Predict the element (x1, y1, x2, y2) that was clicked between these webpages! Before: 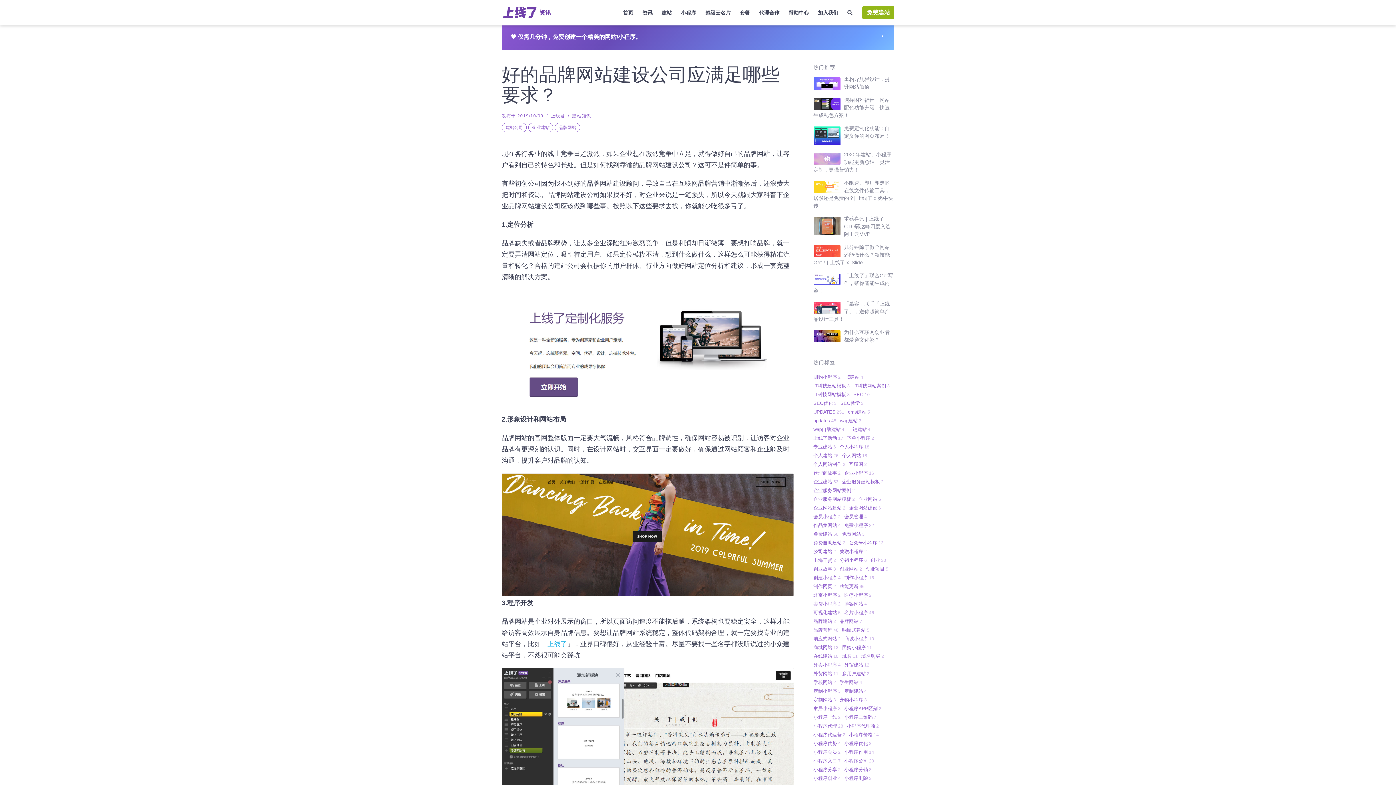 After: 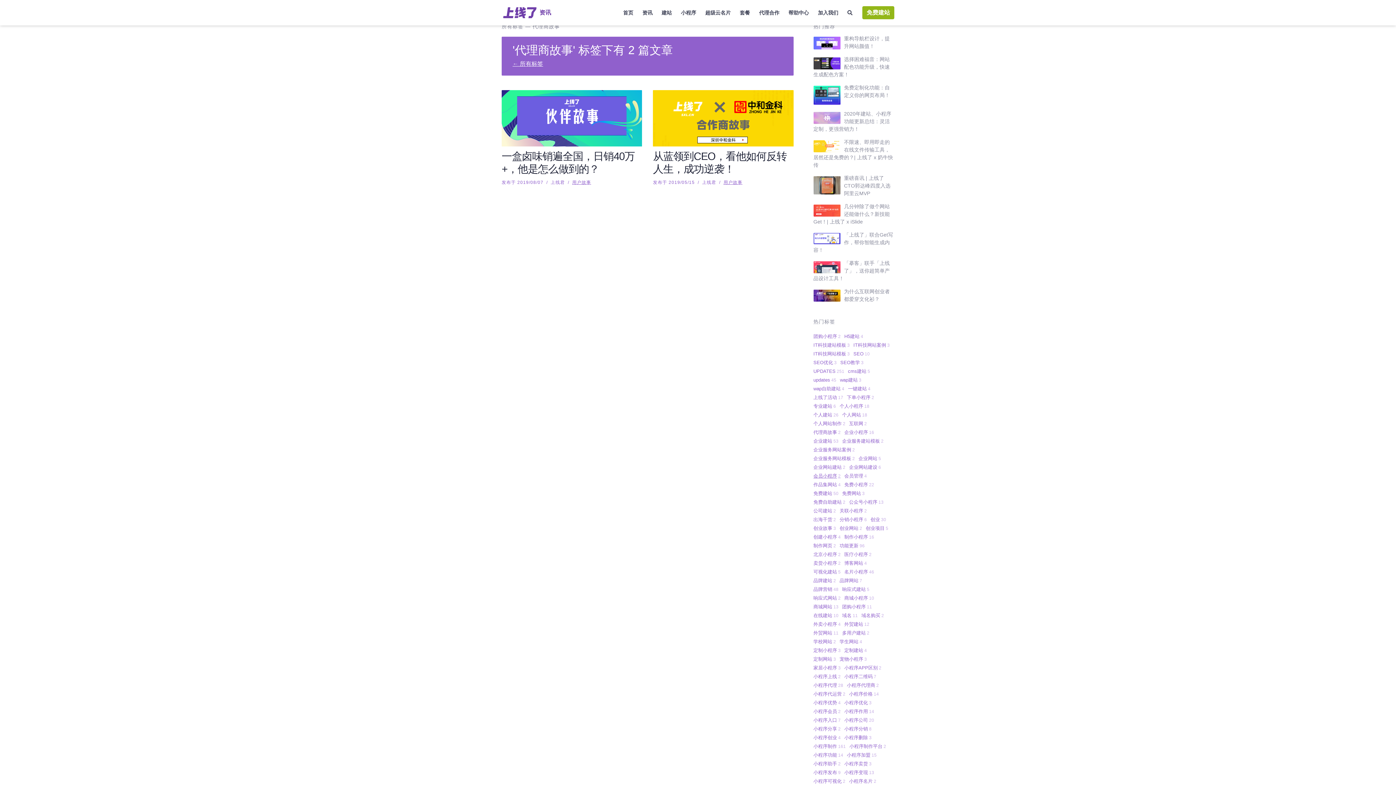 Action: bbox: (813, 469, 840, 477) label: 代理商故事2